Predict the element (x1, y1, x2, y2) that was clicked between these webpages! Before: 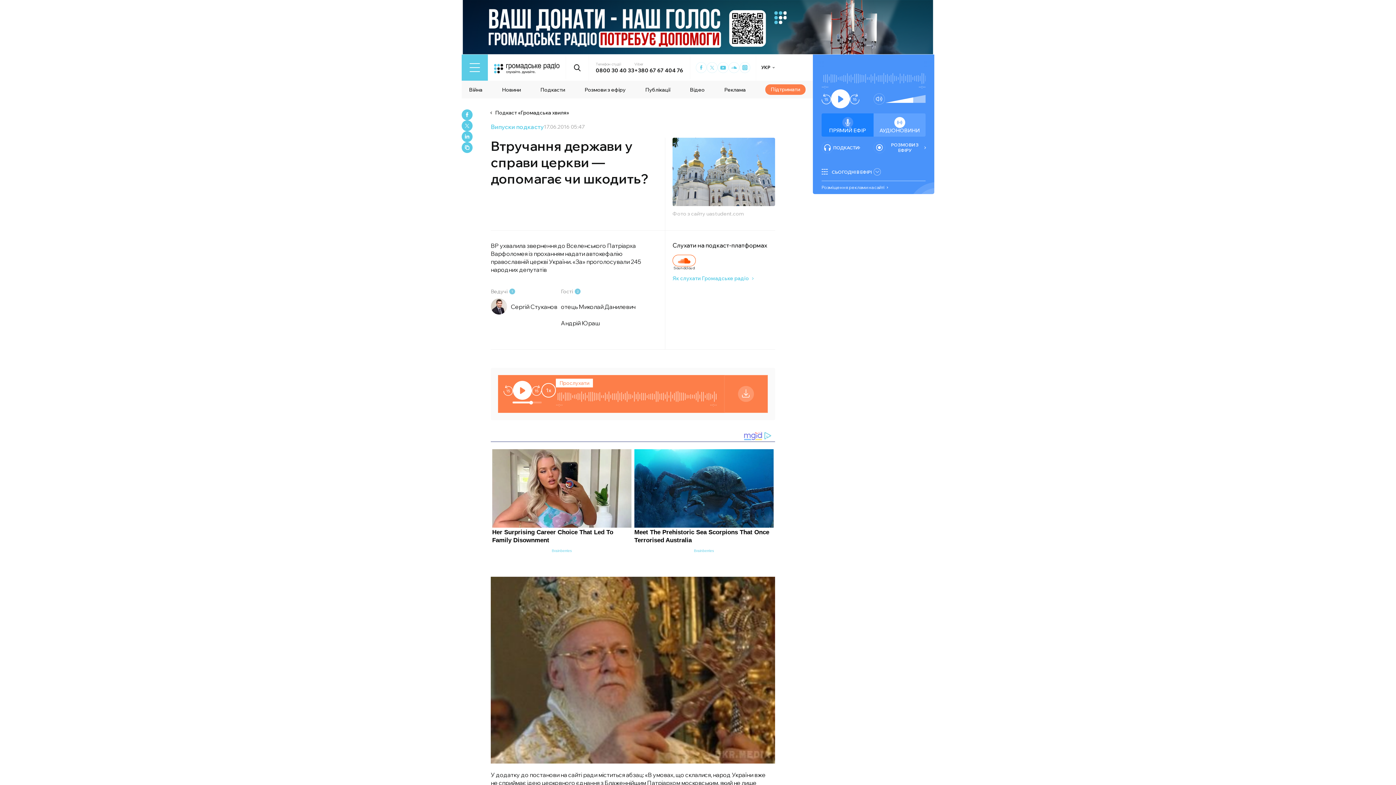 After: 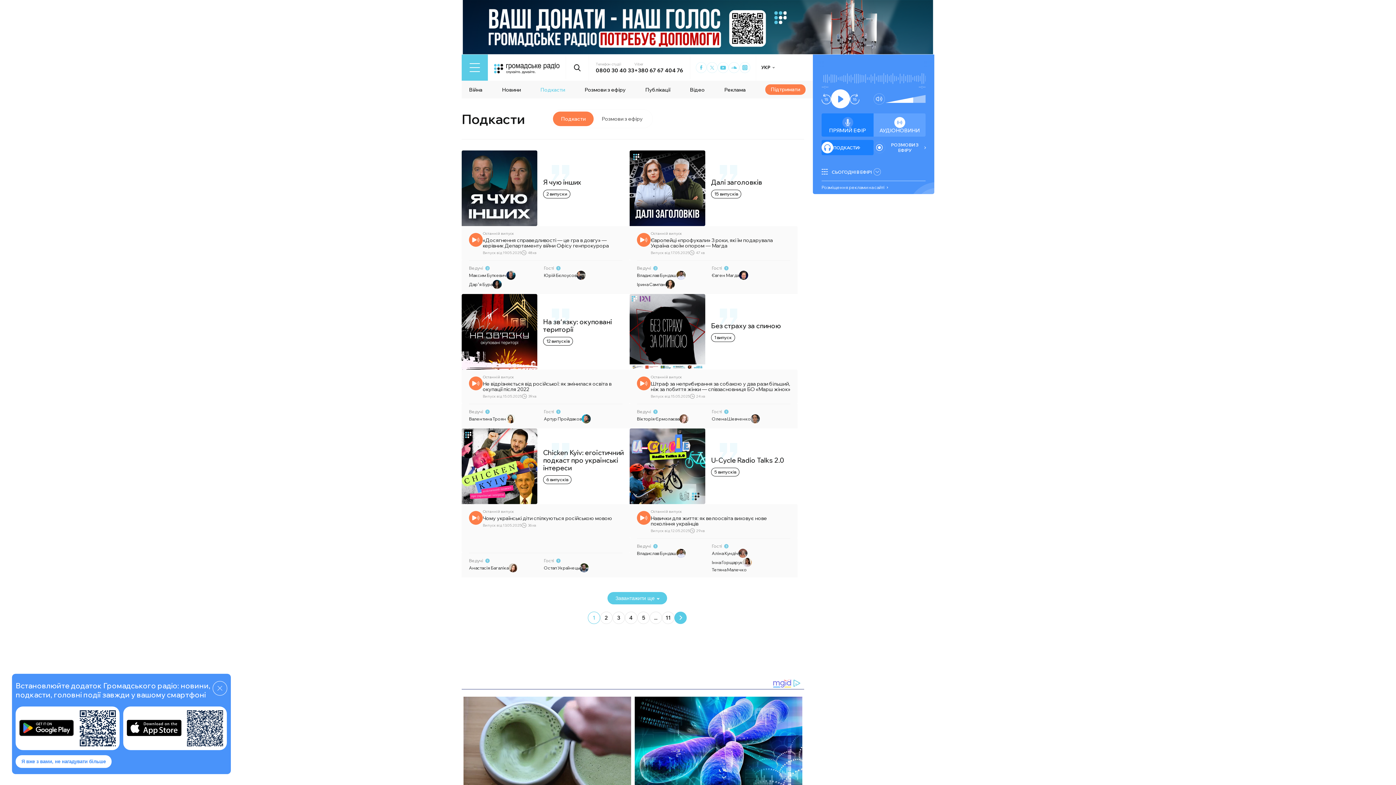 Action: bbox: (821, 140, 873, 155) label: ПОДКАСТИ